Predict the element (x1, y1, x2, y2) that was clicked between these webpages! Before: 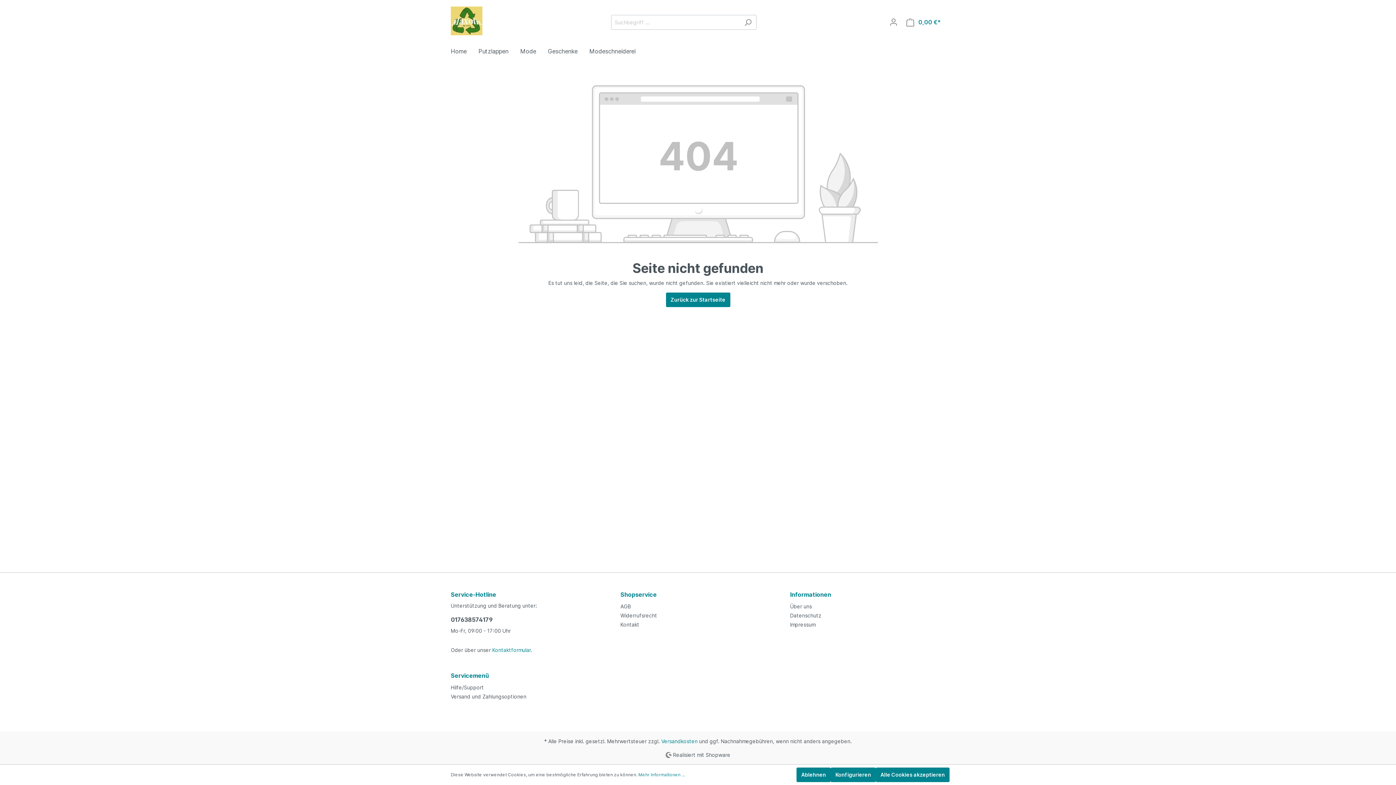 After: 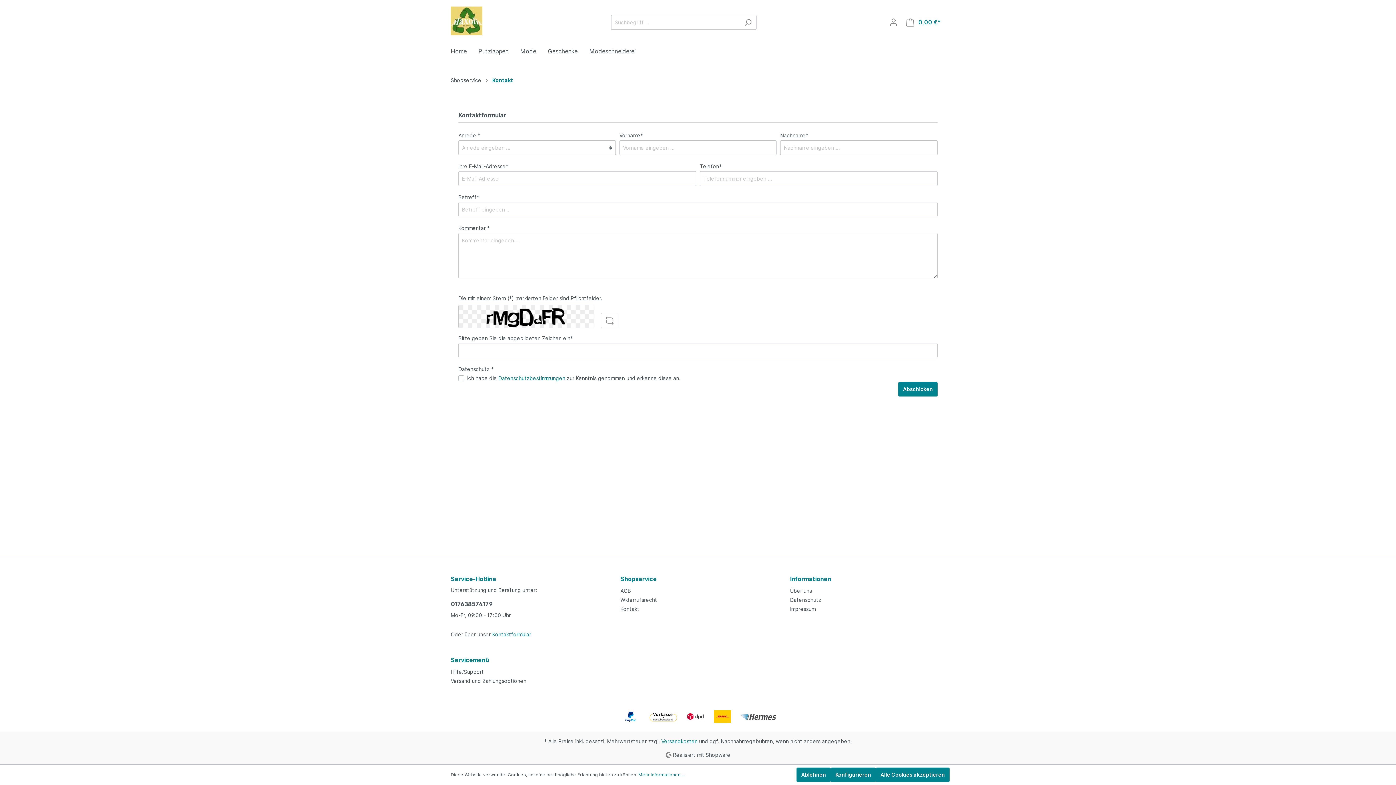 Action: bbox: (620, 621, 639, 627) label: Kontakt